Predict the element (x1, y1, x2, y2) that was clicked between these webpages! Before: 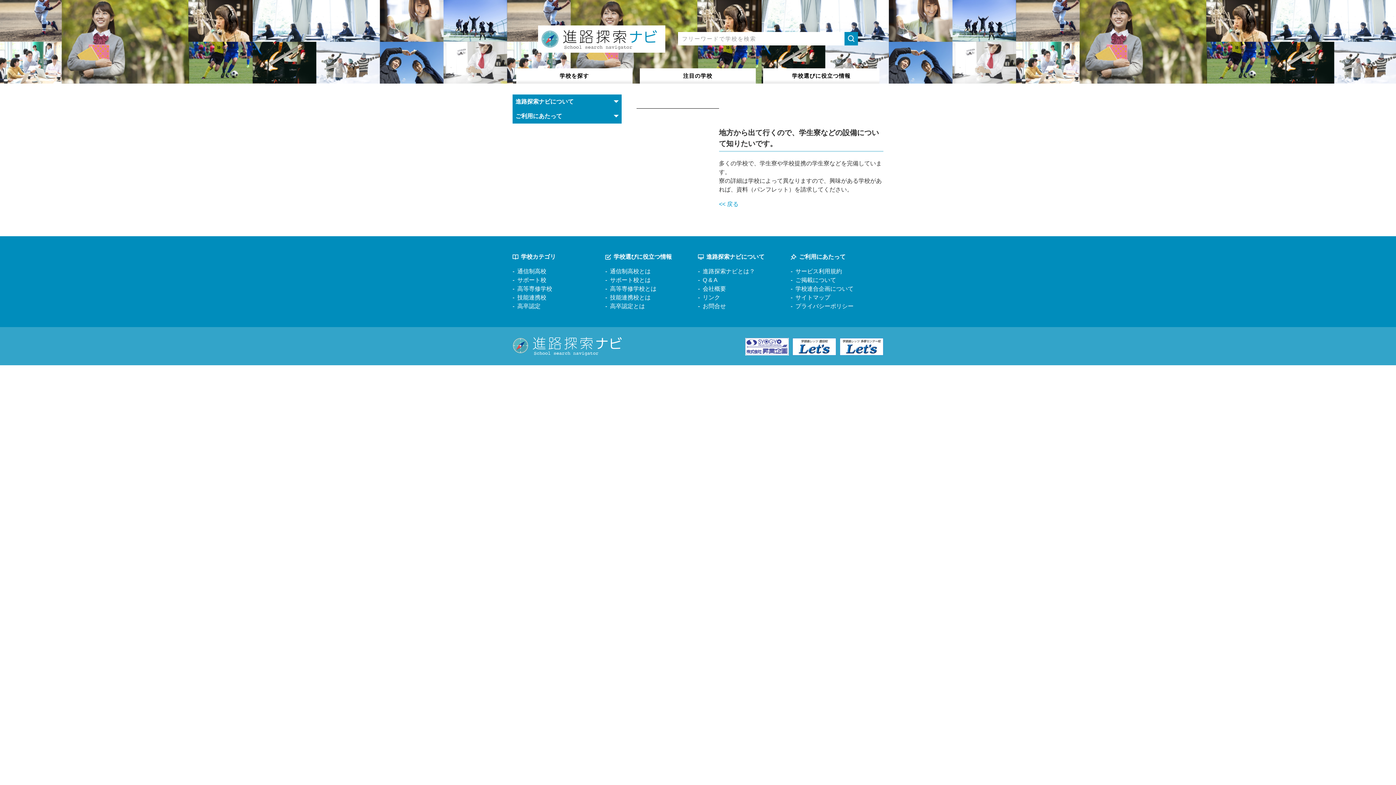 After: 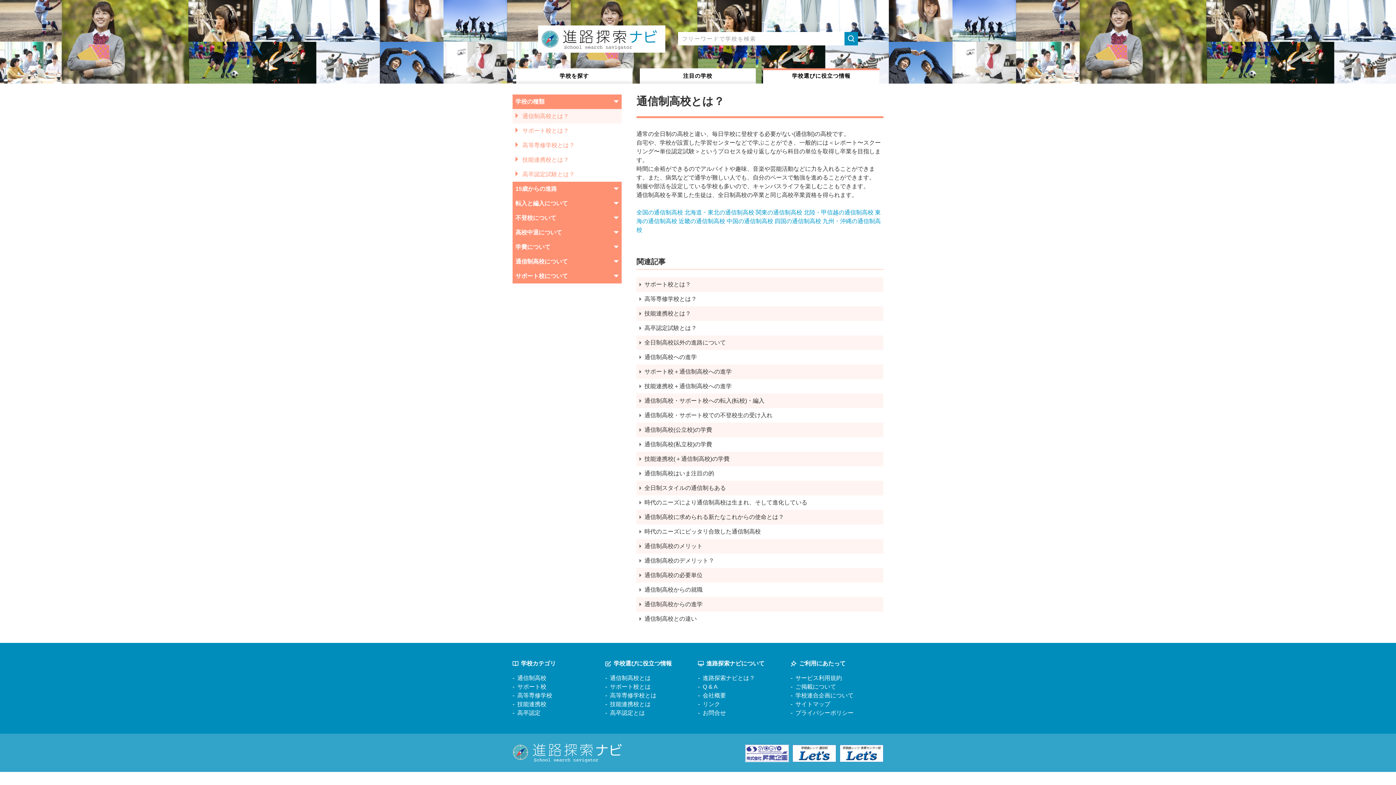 Action: label: 通信制高校とは bbox: (605, 268, 650, 274)